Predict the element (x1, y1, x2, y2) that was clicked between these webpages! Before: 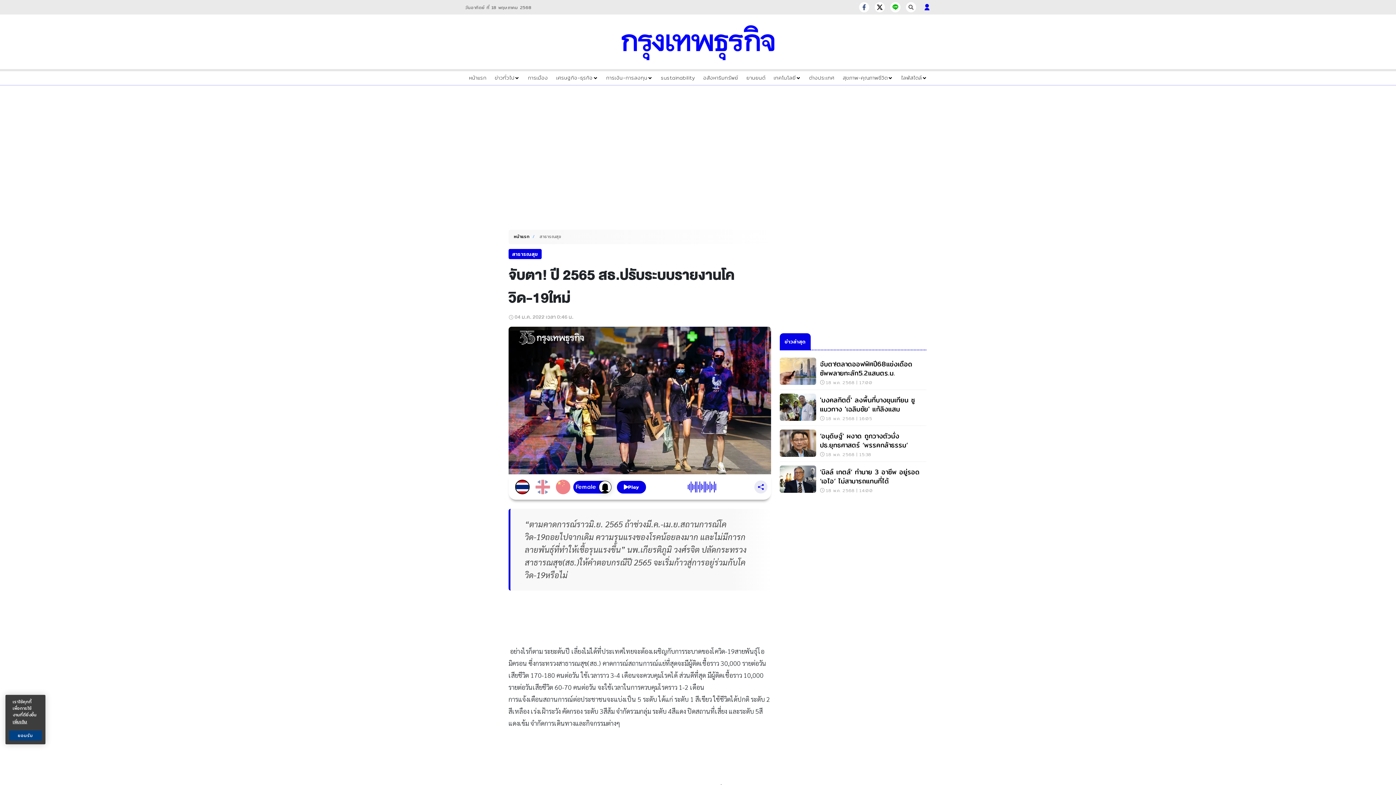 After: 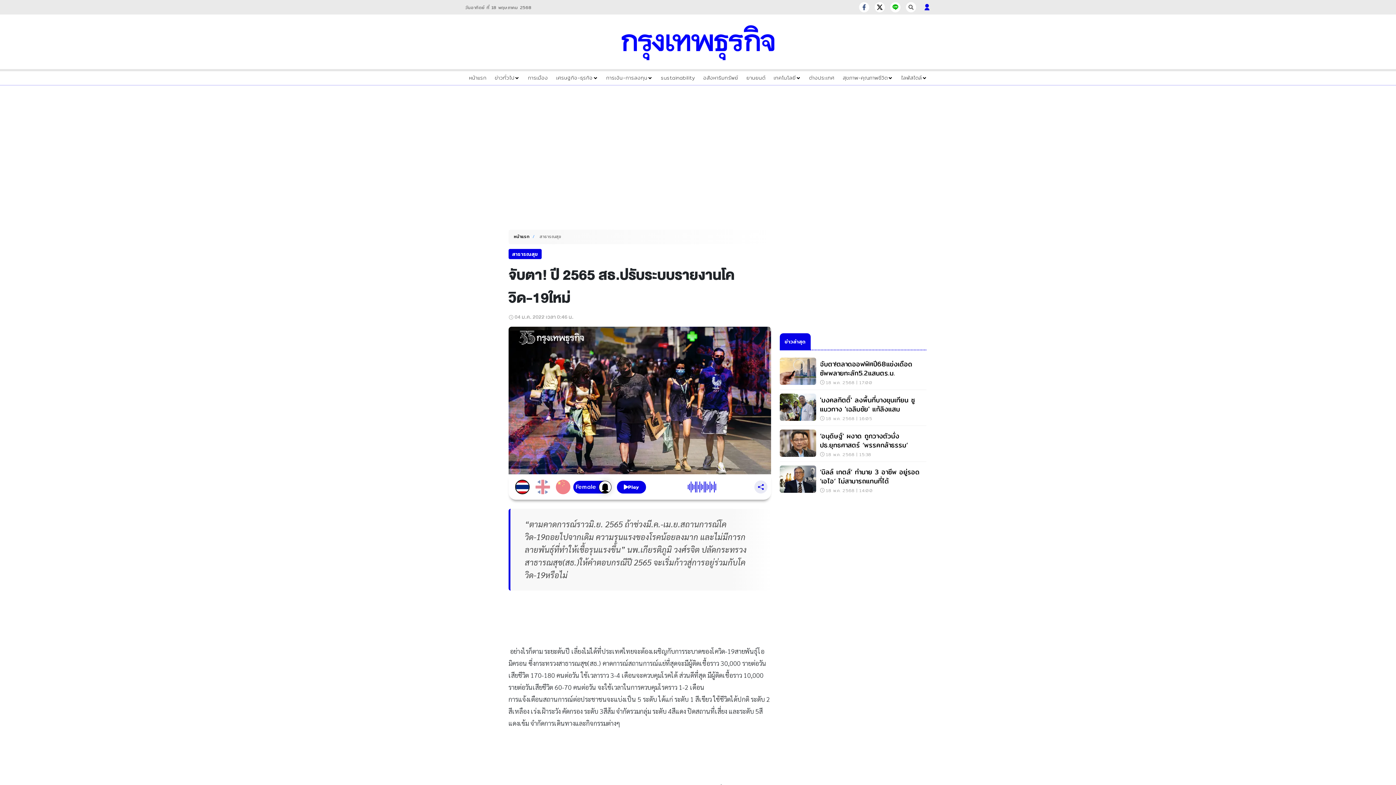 Action: label: ยอมรับ bbox: (9, 730, 41, 741)